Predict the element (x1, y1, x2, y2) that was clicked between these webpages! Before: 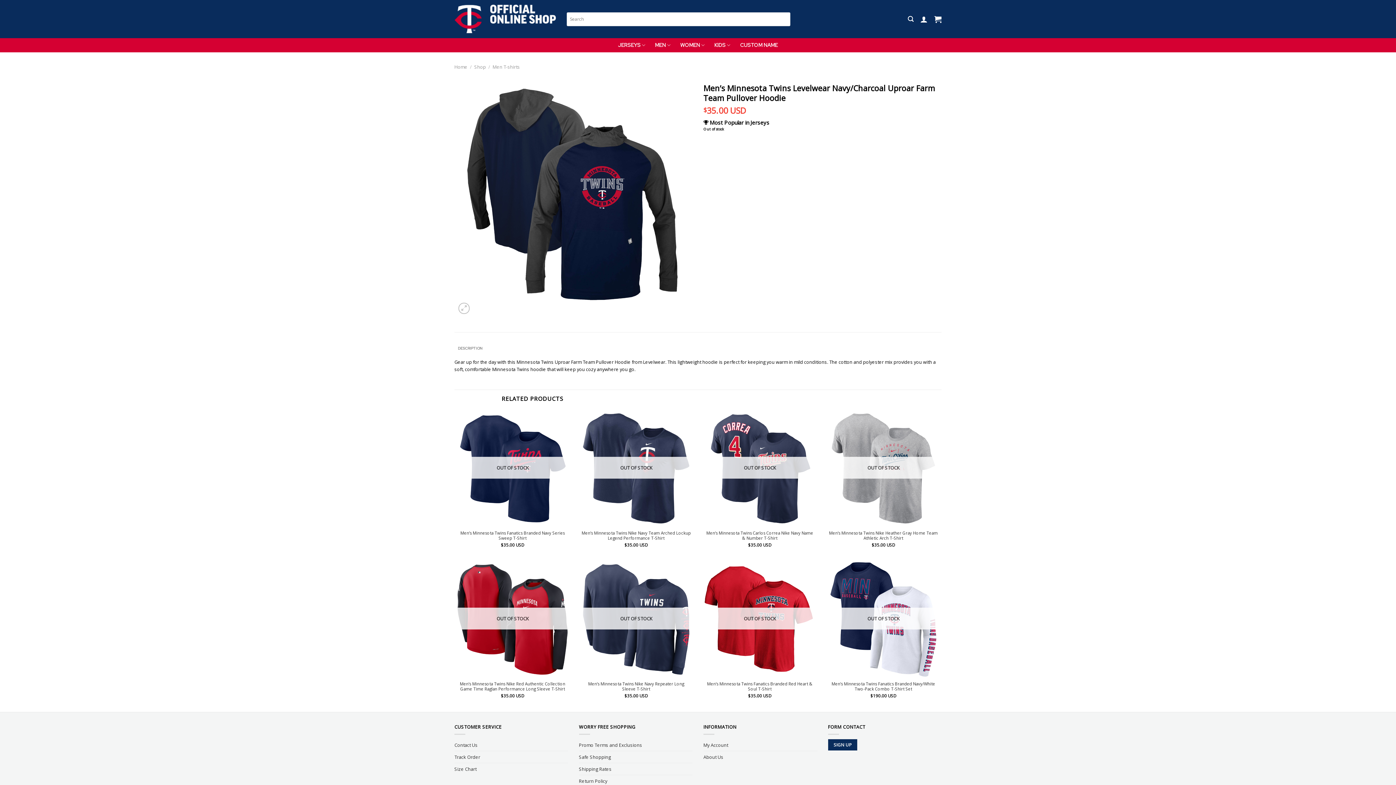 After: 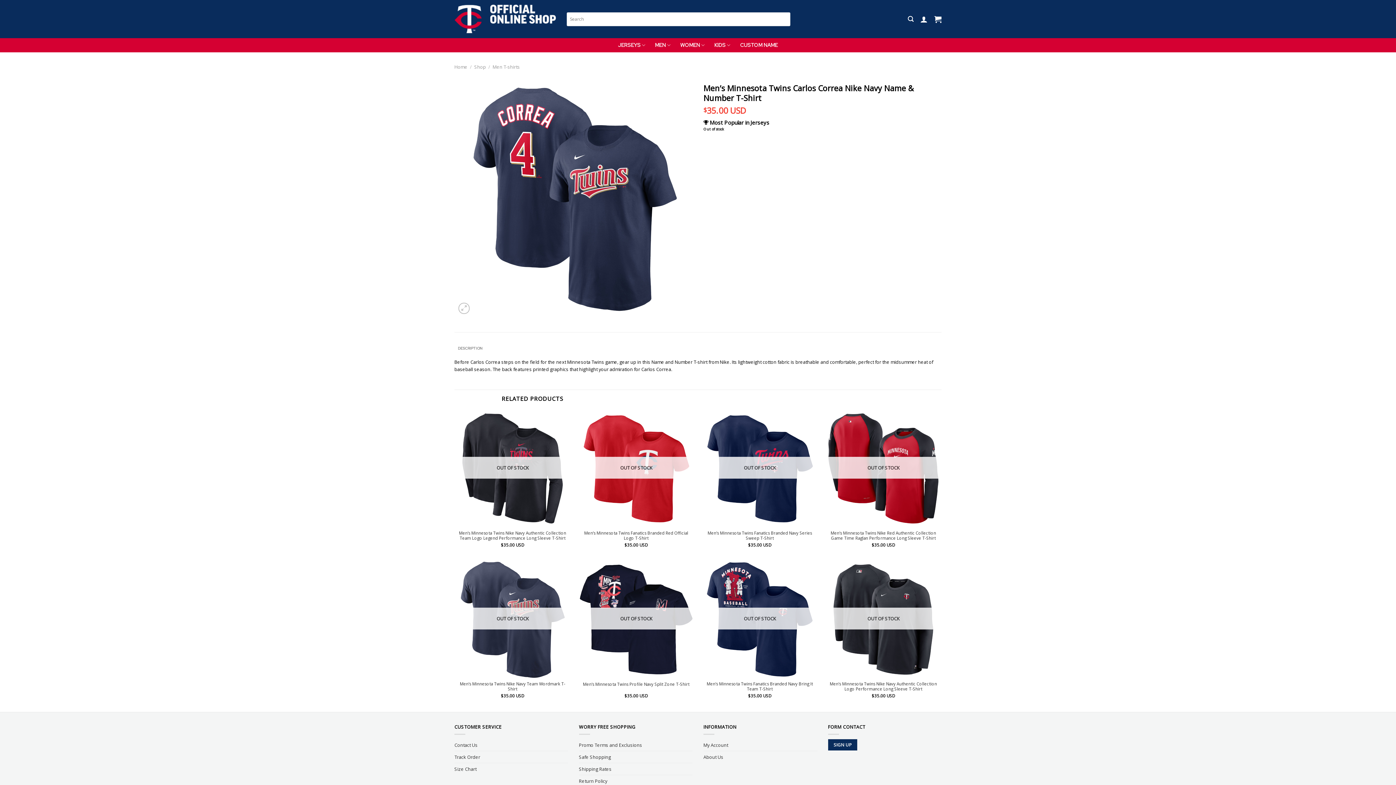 Action: label: Men’s Minnesota Twins Carlos Correa Nike Navy Name & Number T-Shirt bbox: (705, 530, 814, 540)